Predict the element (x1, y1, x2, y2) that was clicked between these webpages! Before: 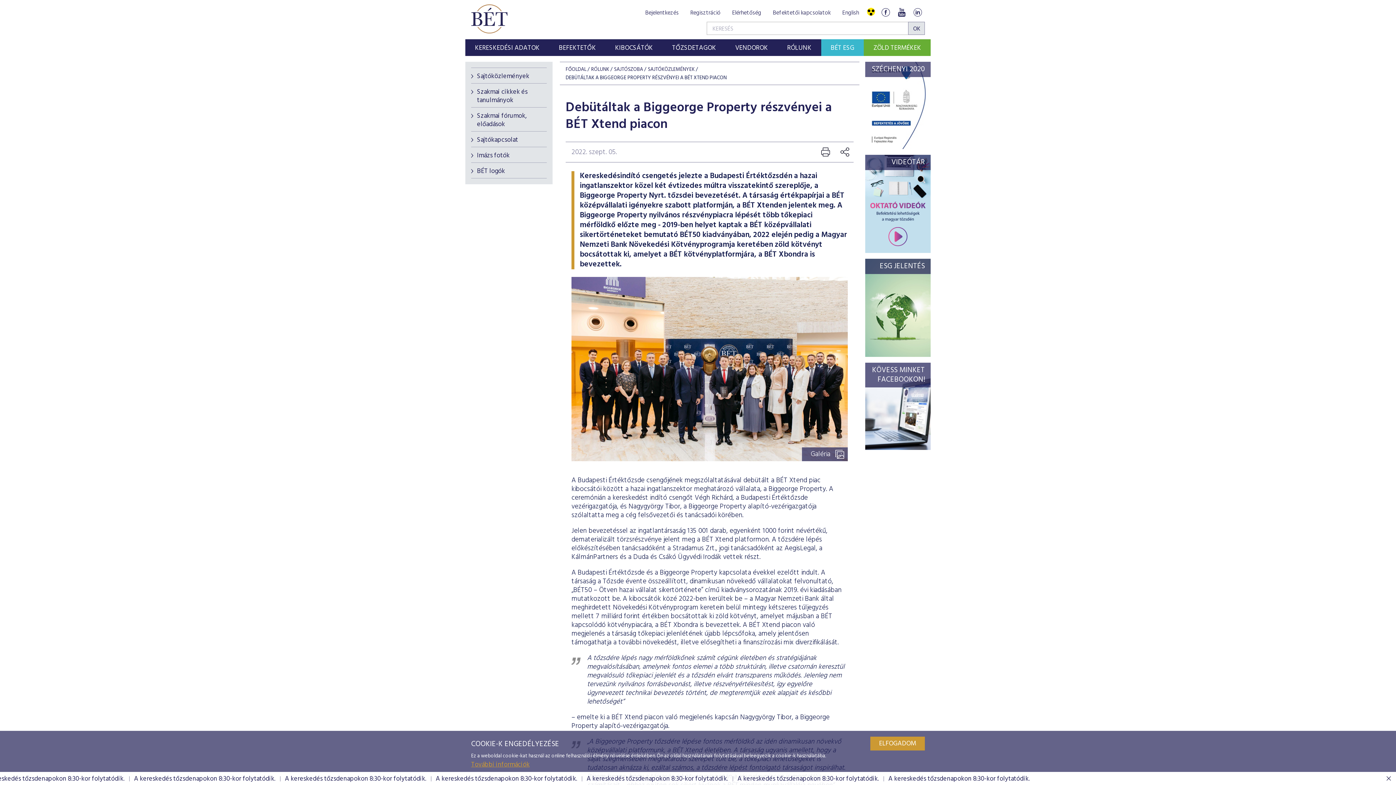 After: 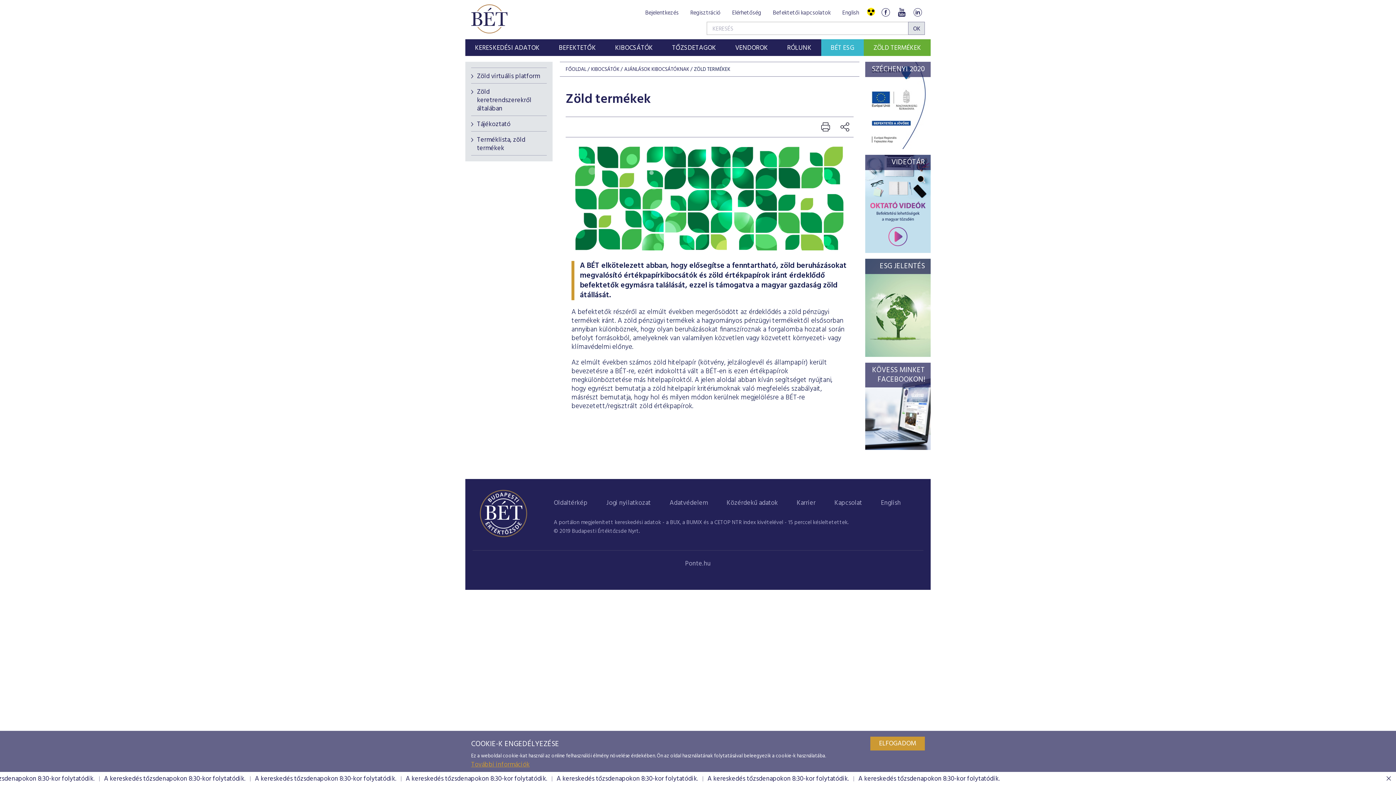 Action: label: ZÖLD TERMÉKEK bbox: (867, 40, 927, 56)